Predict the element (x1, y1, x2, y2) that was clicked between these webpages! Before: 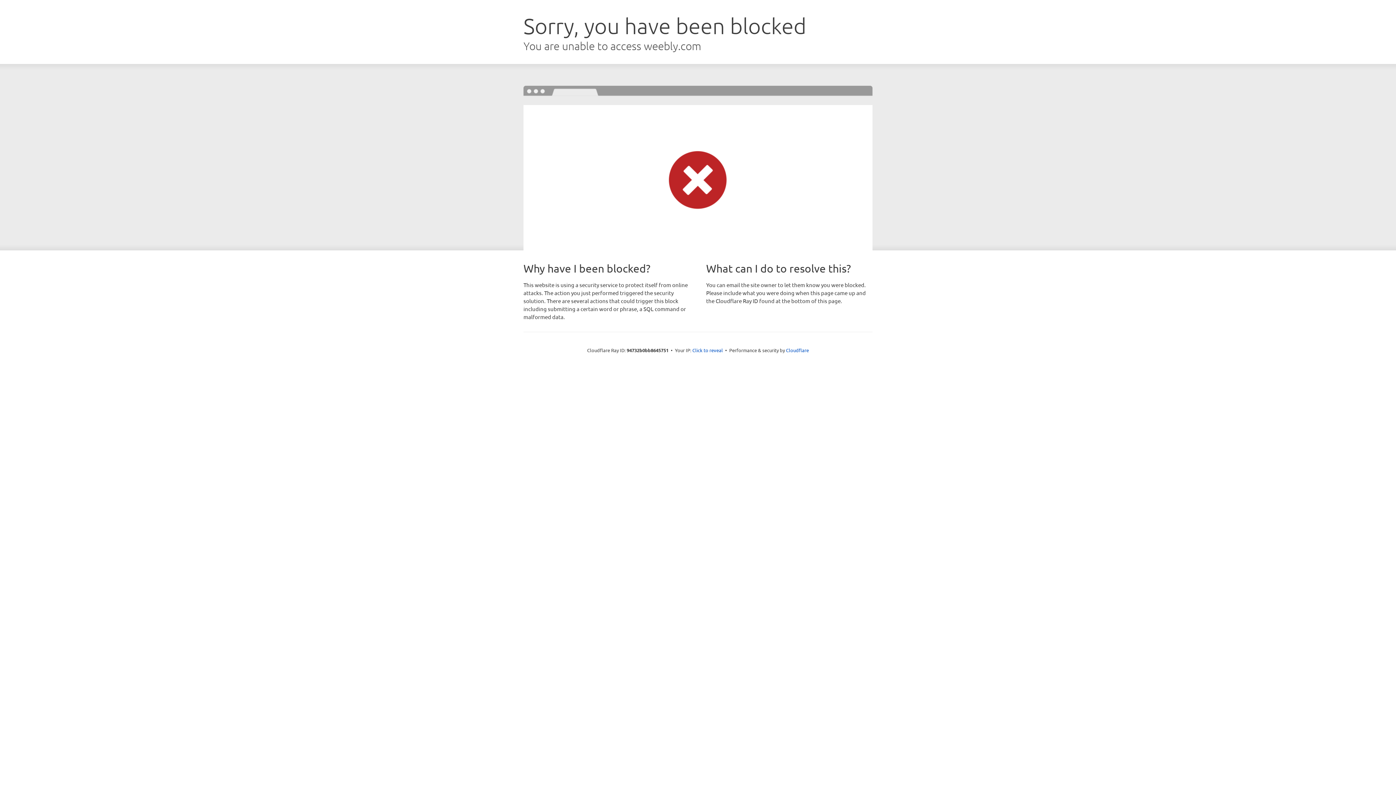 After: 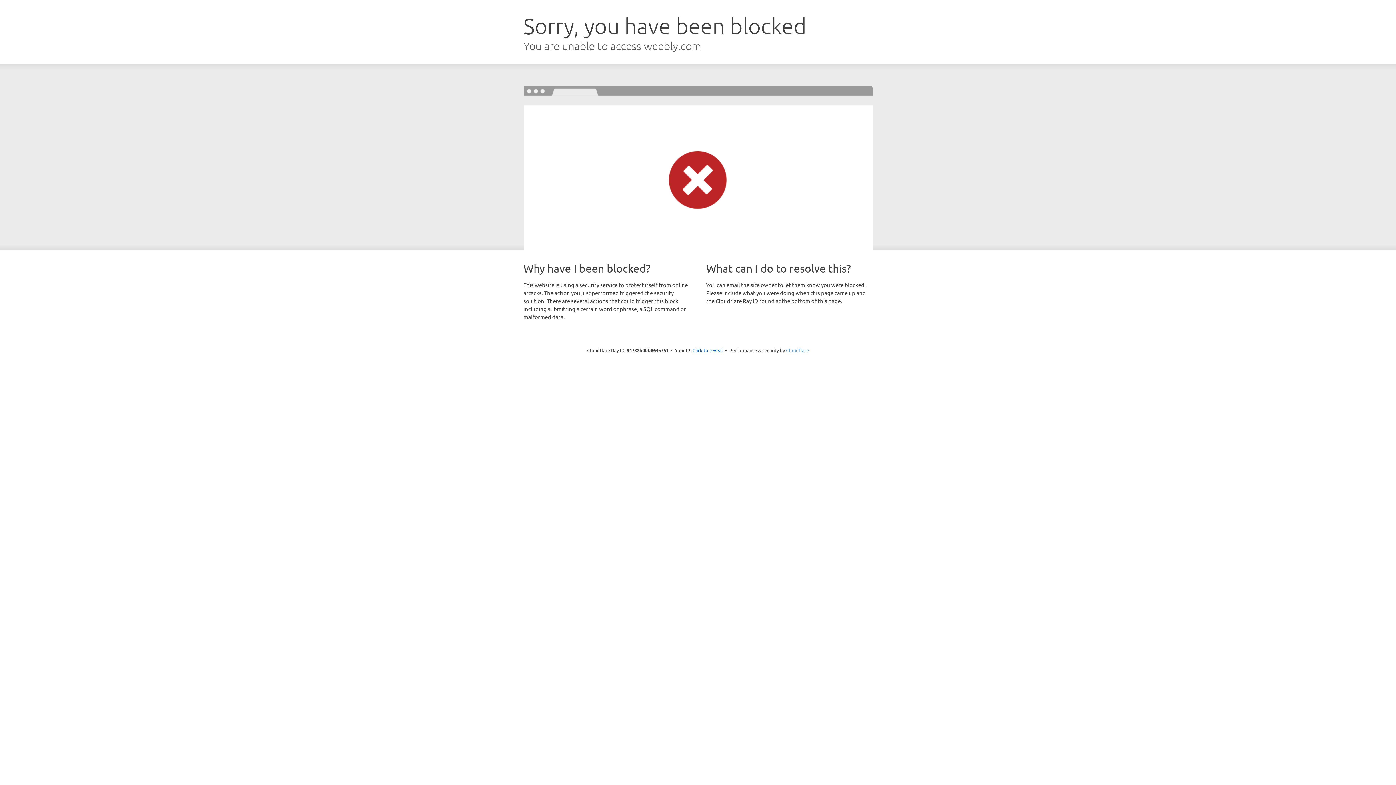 Action: bbox: (786, 347, 809, 353) label: Cloudflare